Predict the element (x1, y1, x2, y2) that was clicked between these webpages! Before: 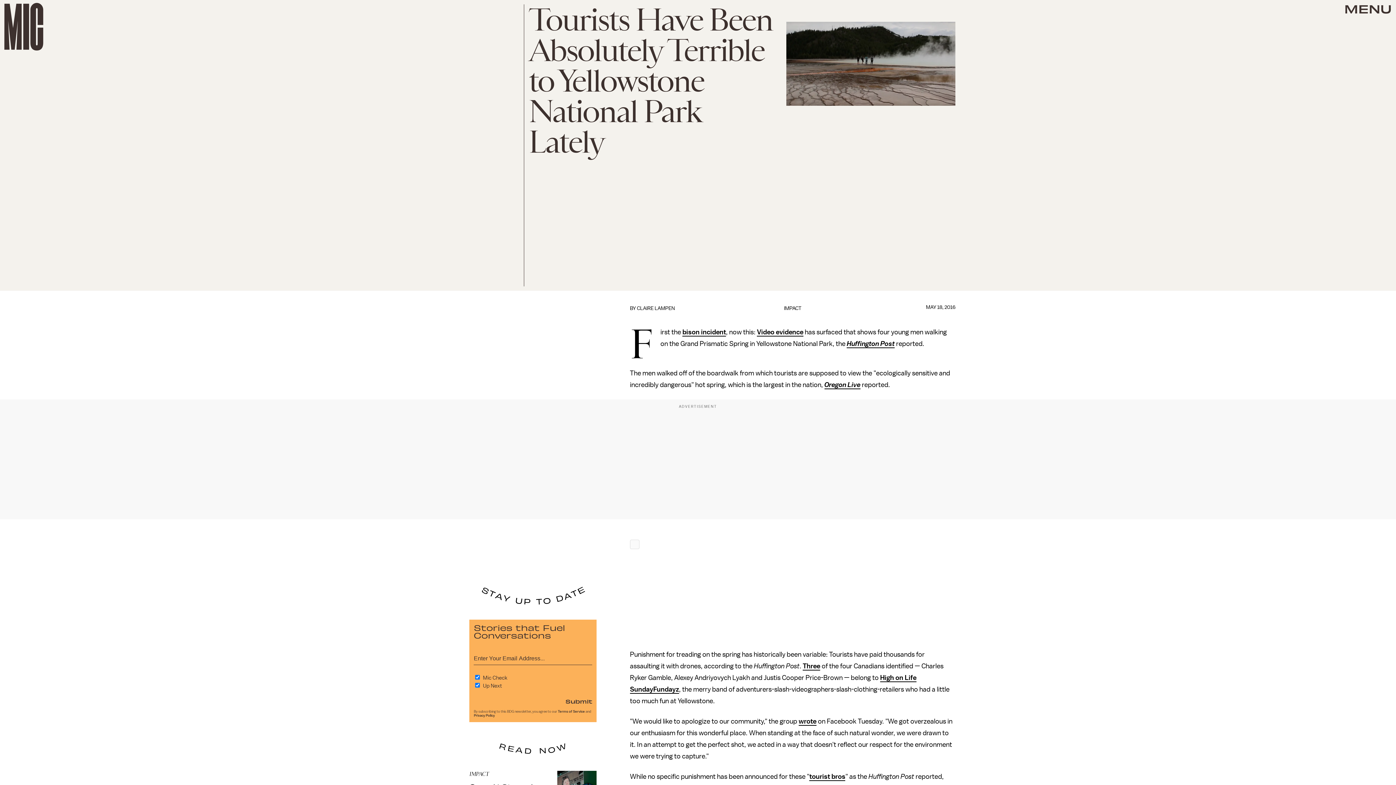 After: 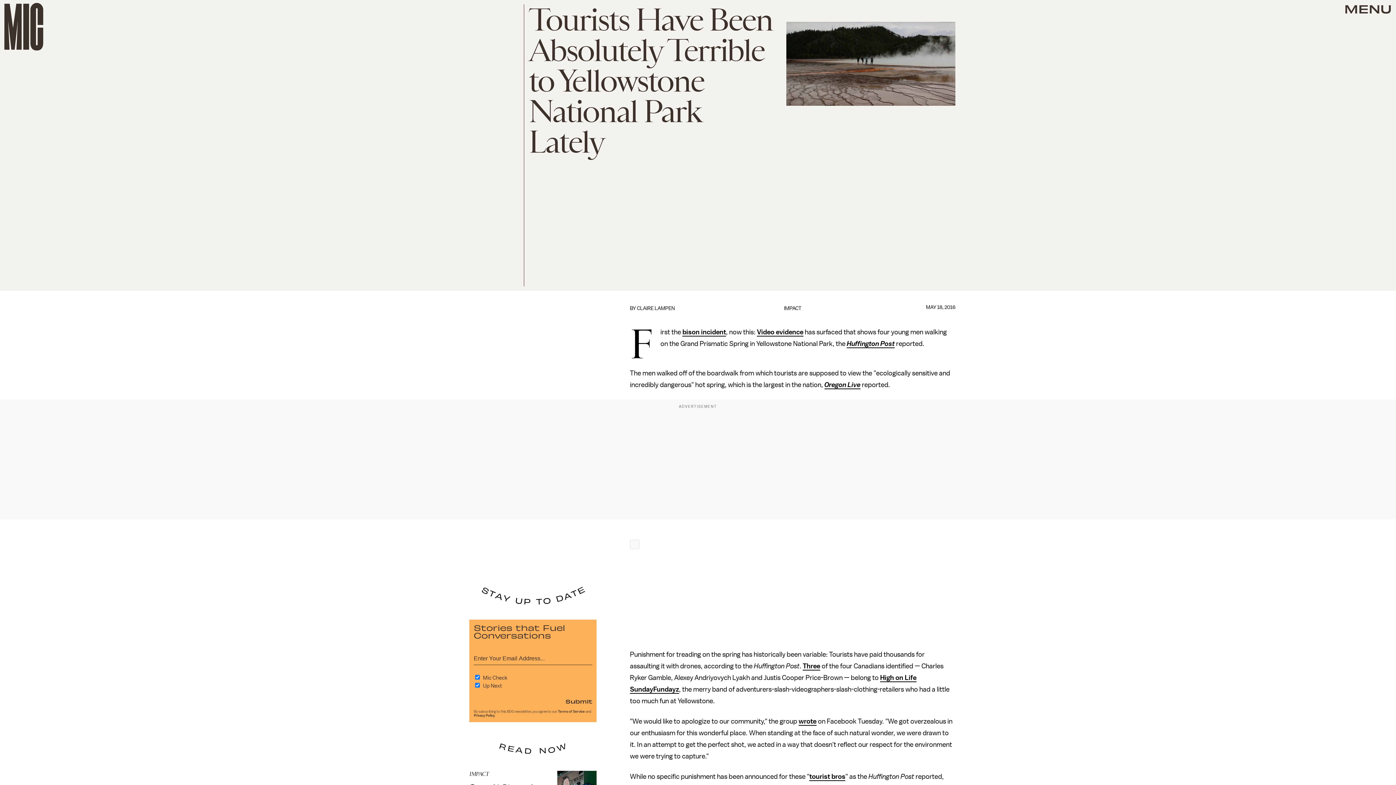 Action: label: Oregon Live bbox: (824, 381, 860, 389)